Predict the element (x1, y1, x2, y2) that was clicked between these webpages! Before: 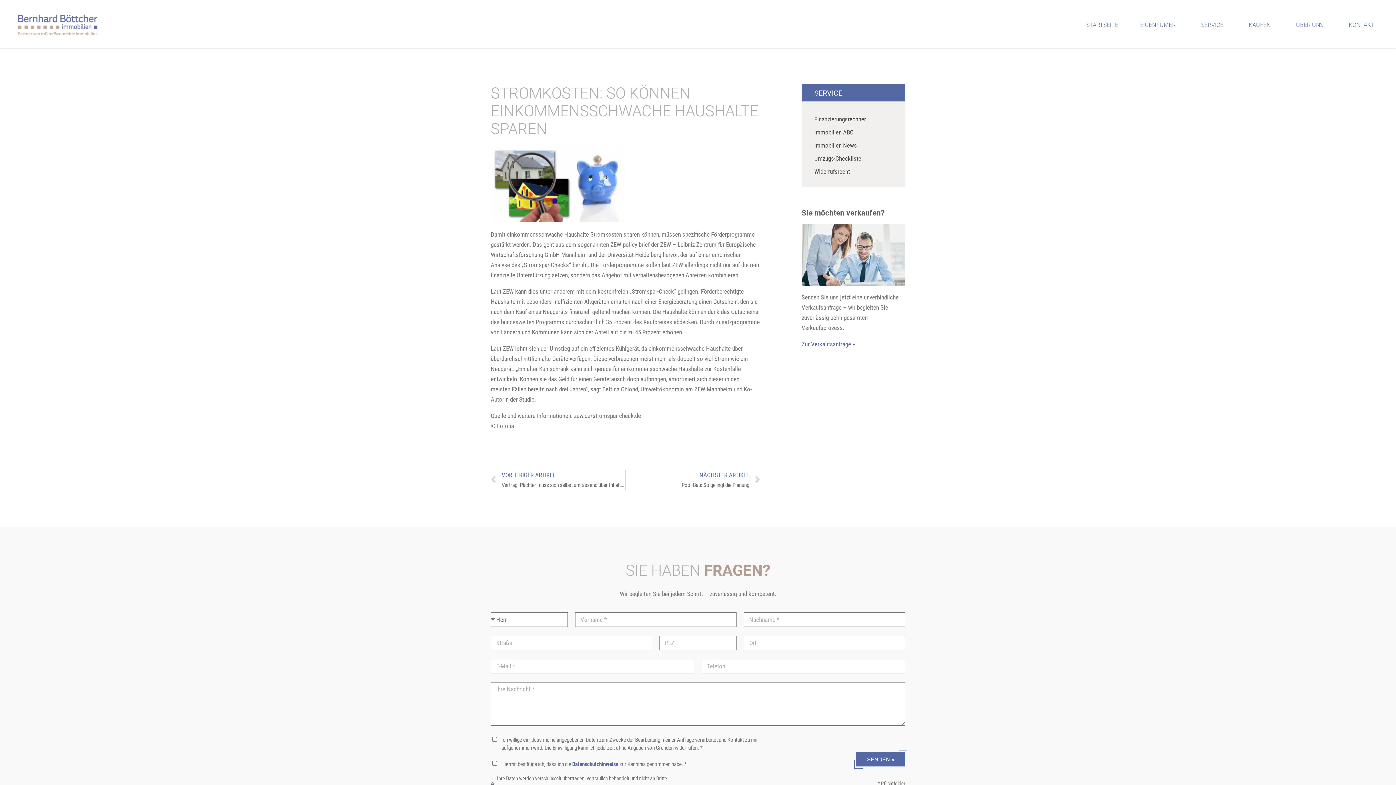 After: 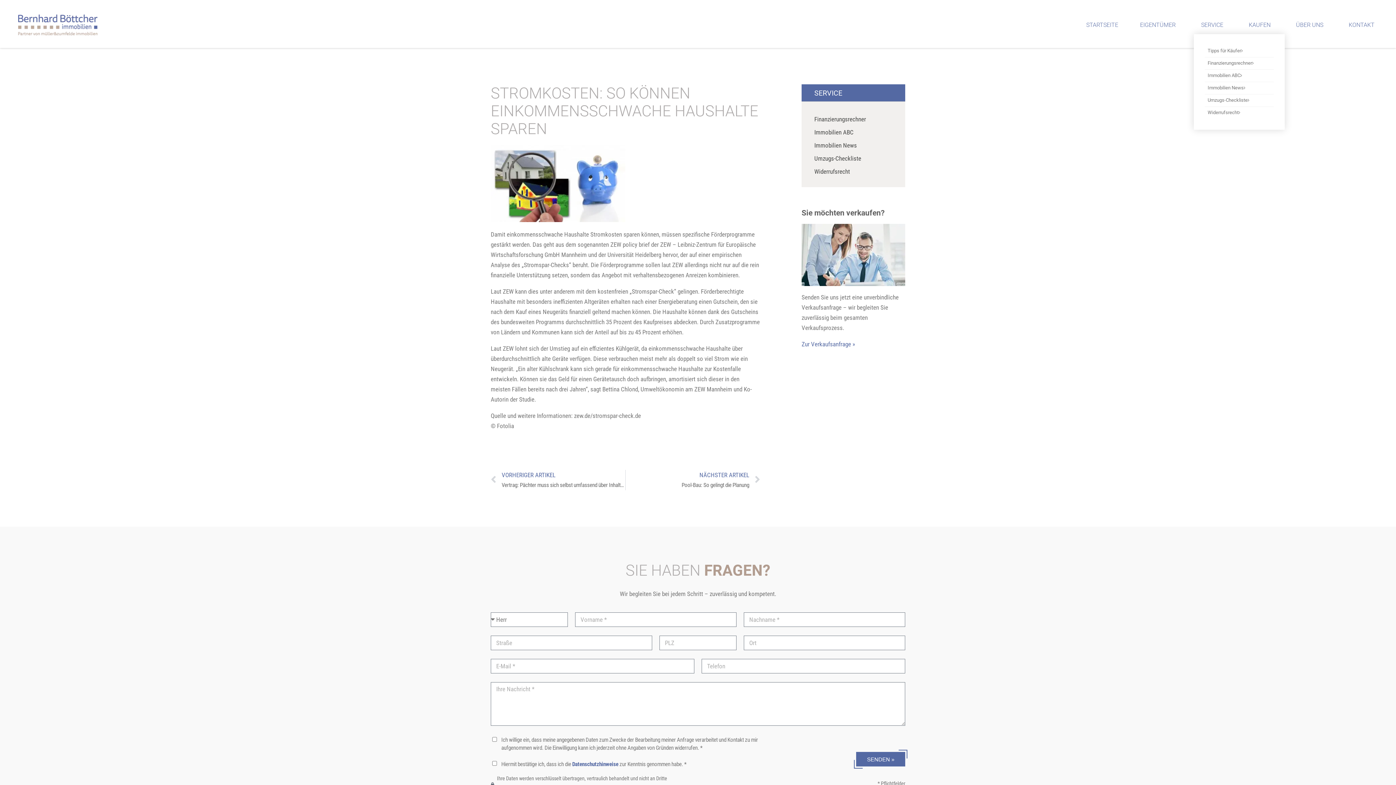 Action: bbox: (1194, 15, 1234, 34) label: SERVICE